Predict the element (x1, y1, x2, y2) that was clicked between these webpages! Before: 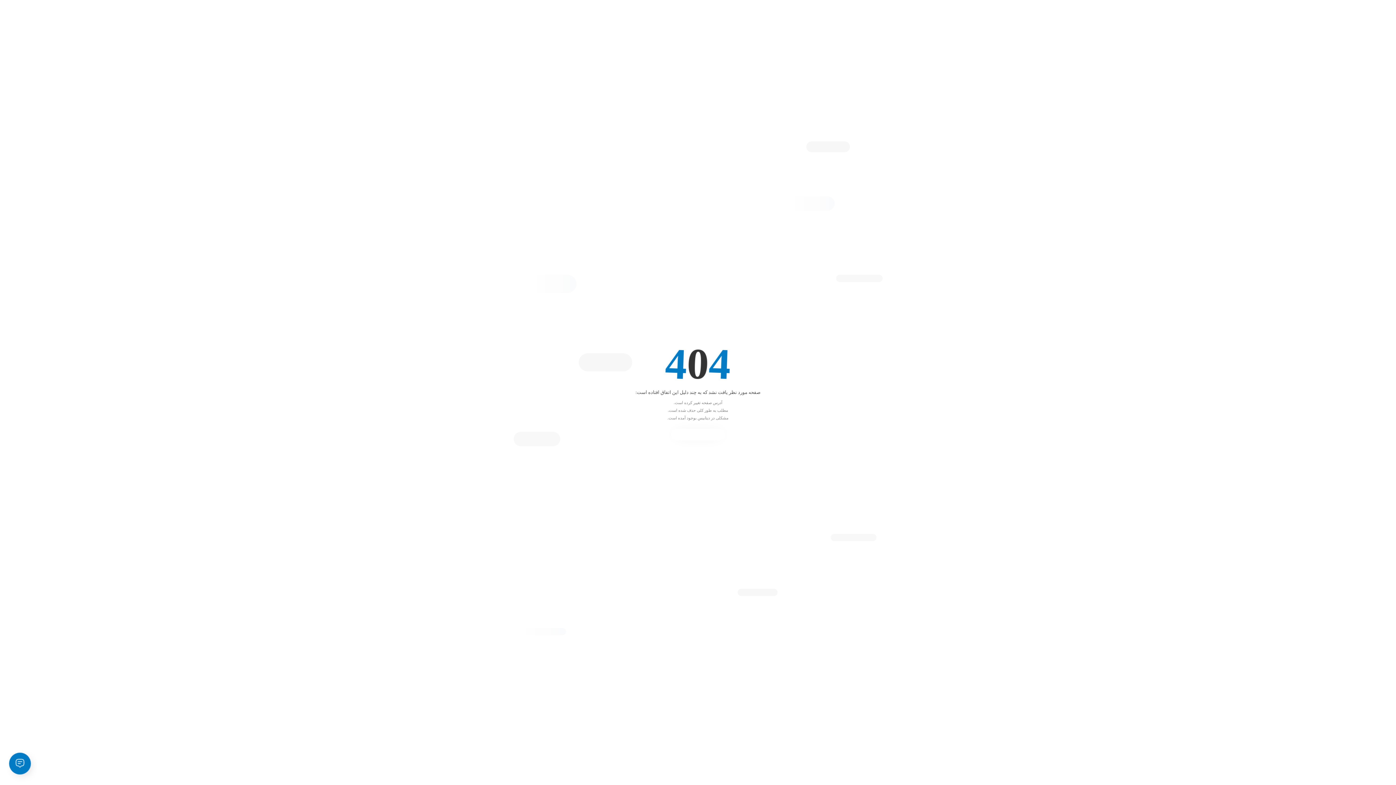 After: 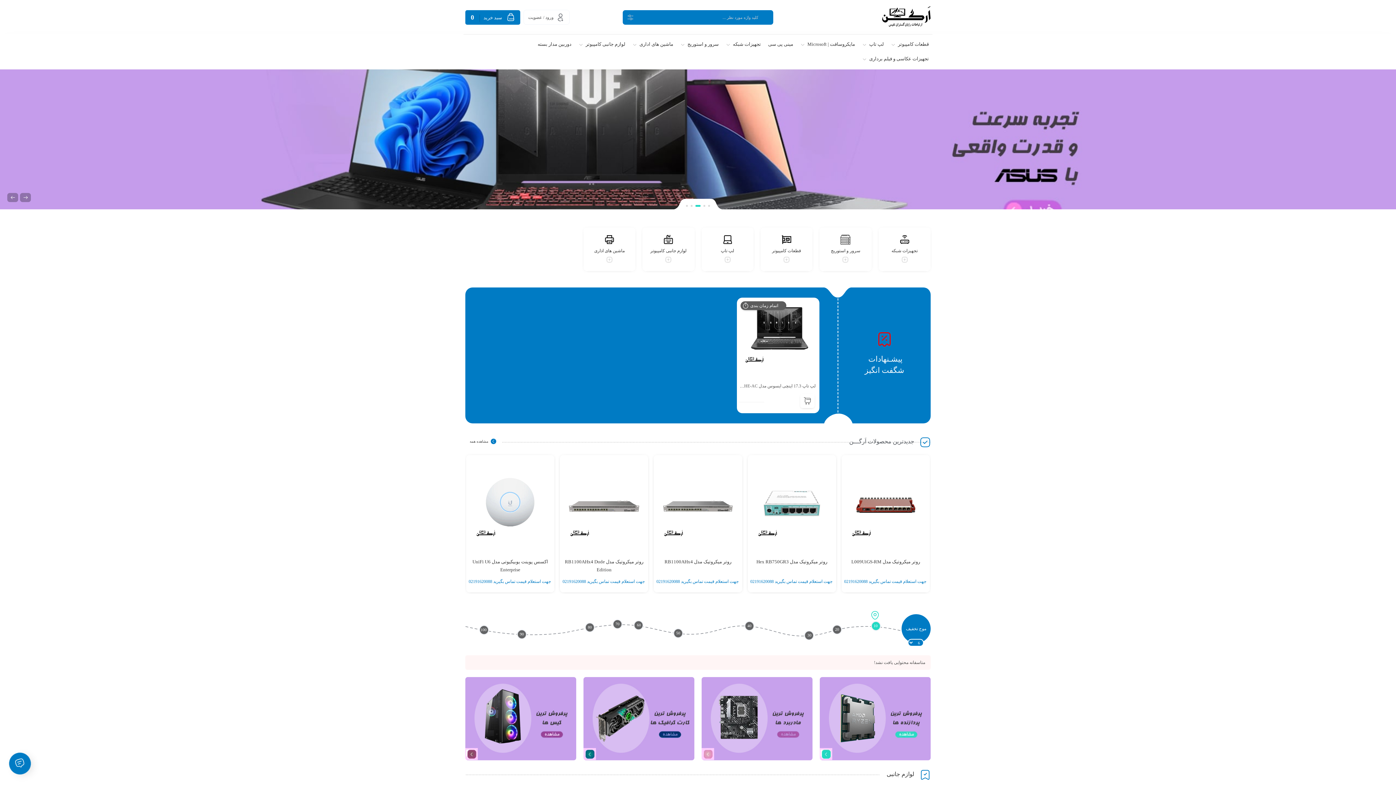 Action: bbox: (671, 428, 724, 440) label: بازگشت به صفحه اصلی